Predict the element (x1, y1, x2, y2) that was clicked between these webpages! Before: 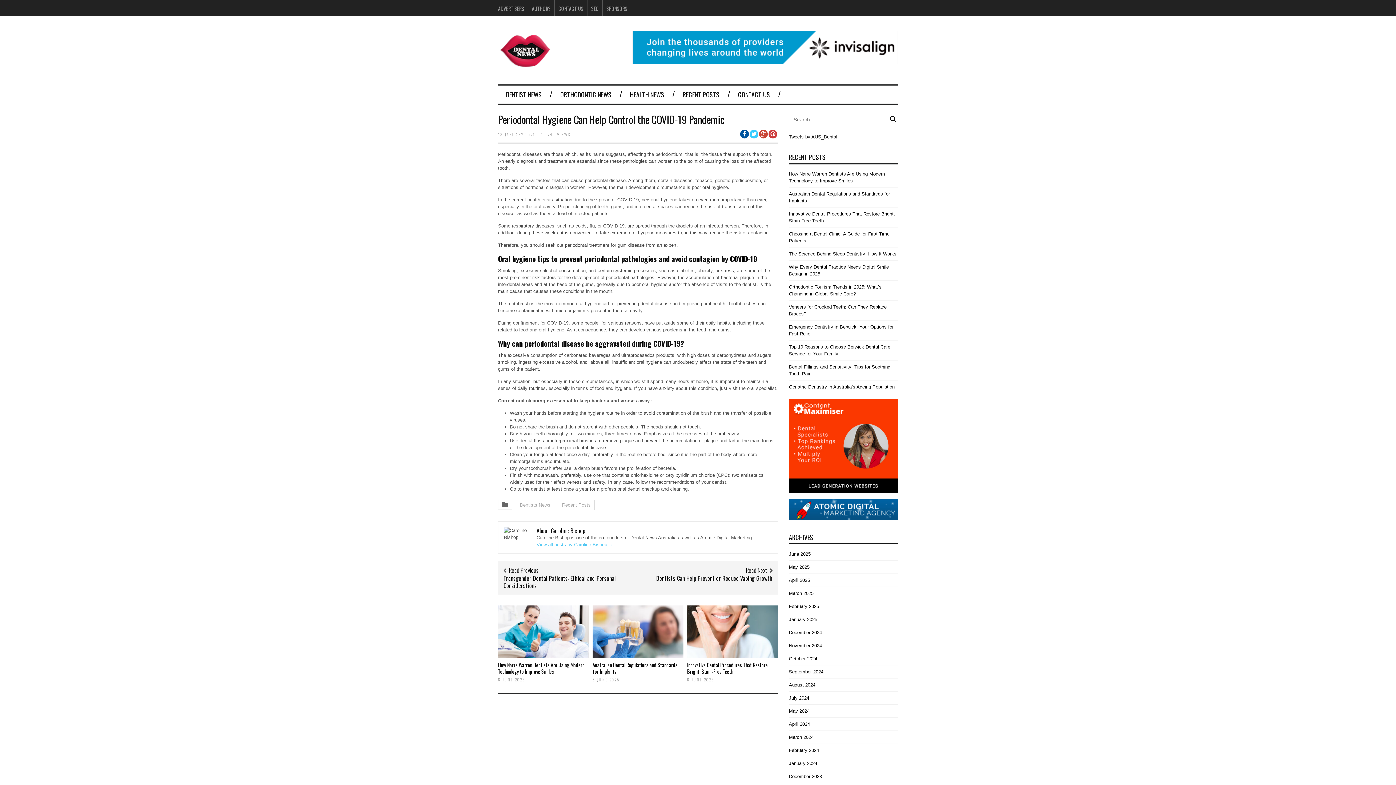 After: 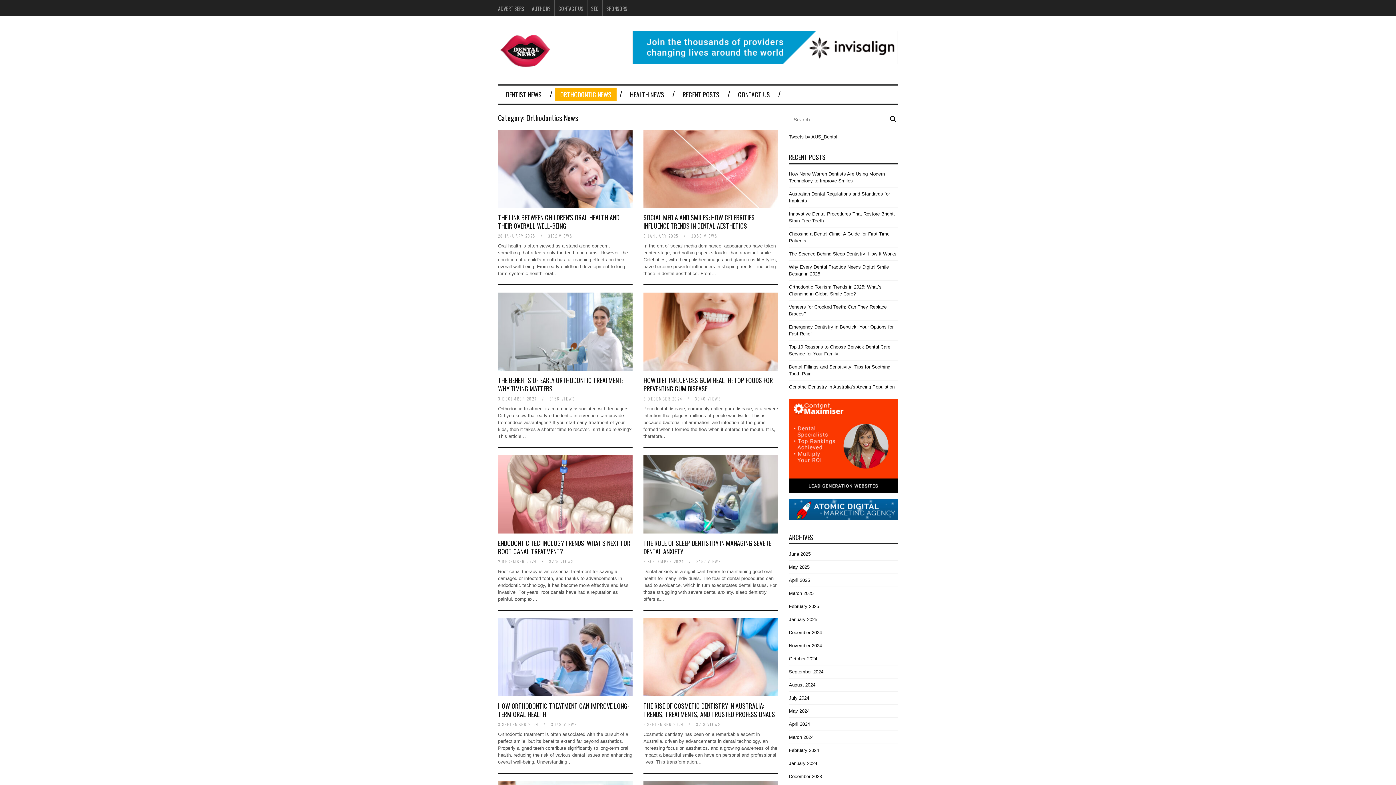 Action: label: ORTHODONTIC NEWS bbox: (555, 87, 616, 101)